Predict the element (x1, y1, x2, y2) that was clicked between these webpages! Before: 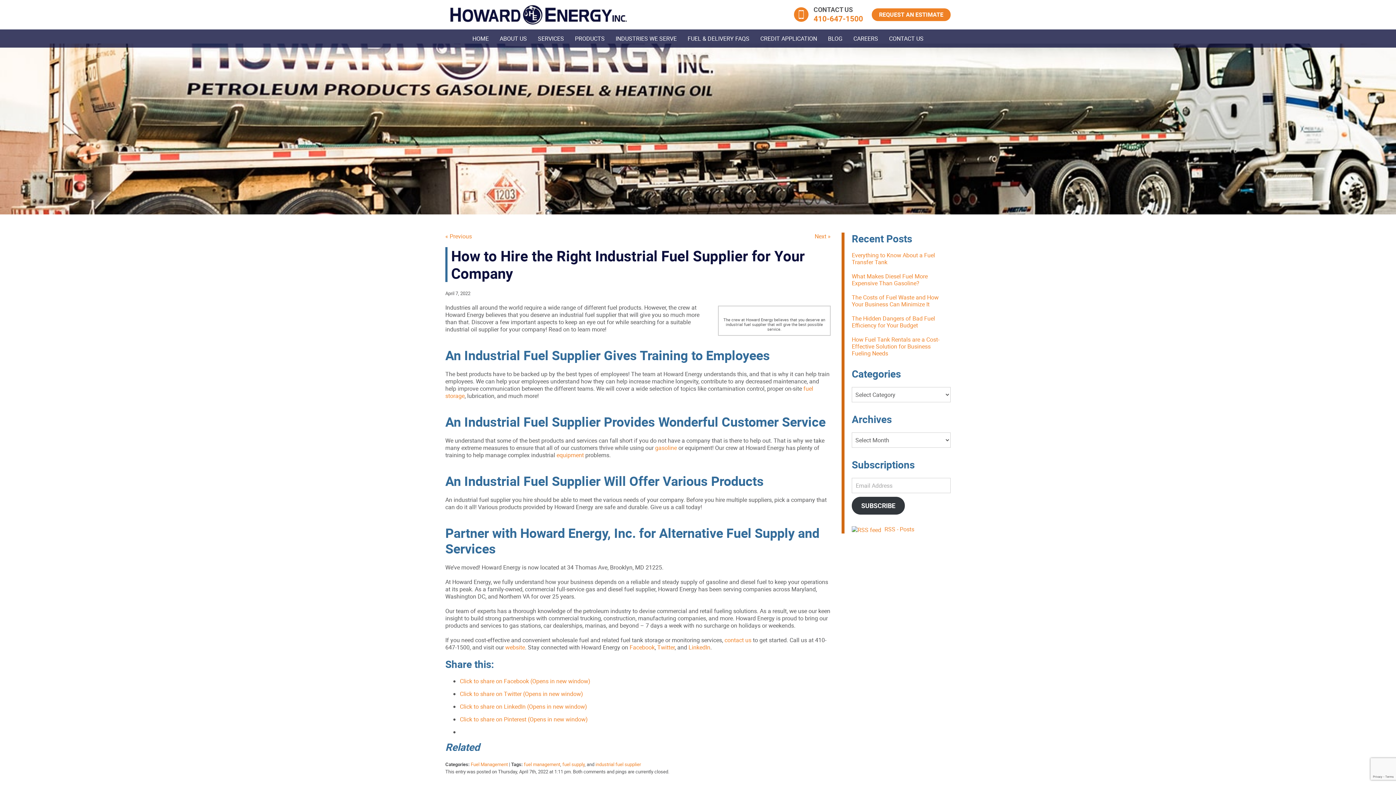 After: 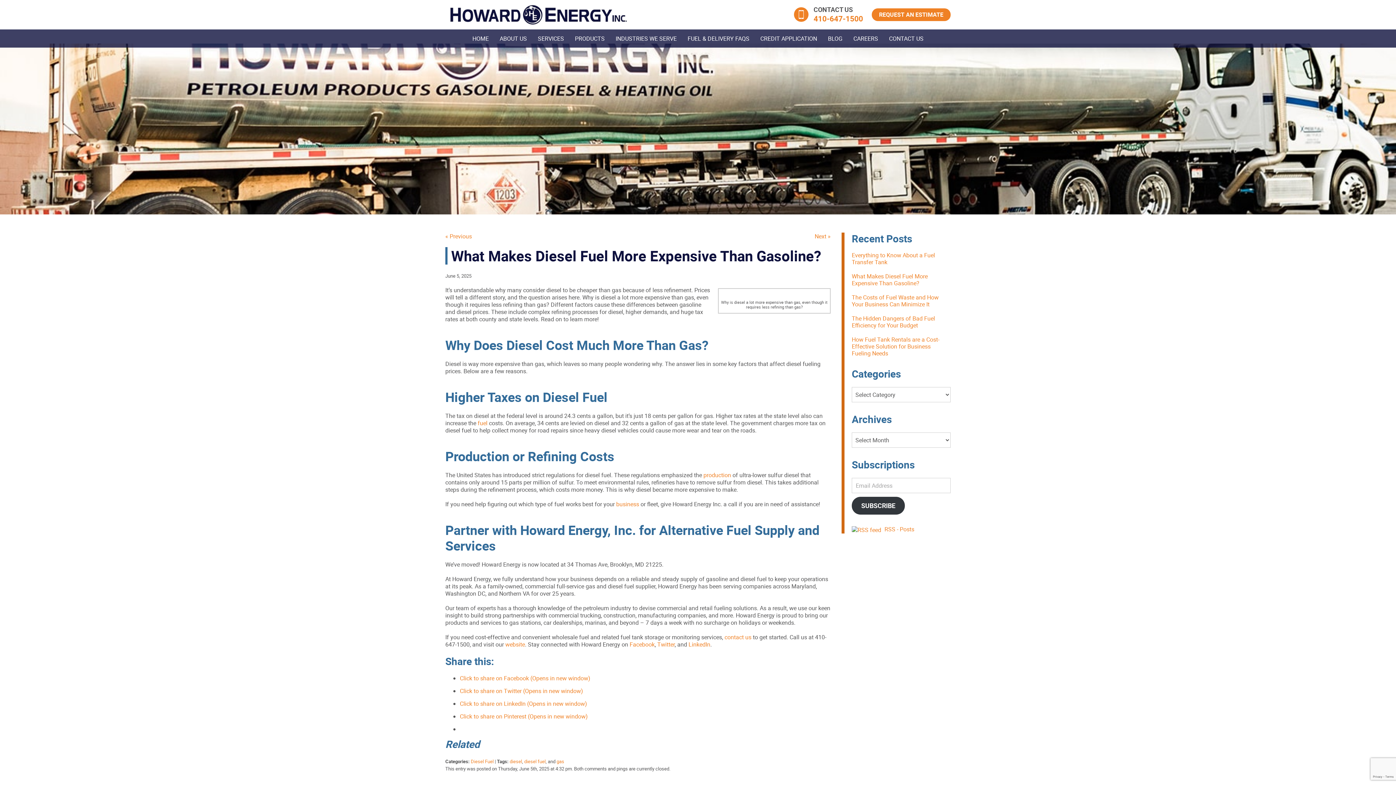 Action: bbox: (852, 272, 928, 287) label: What Makes Diesel Fuel More Expensive Than Gasoline?